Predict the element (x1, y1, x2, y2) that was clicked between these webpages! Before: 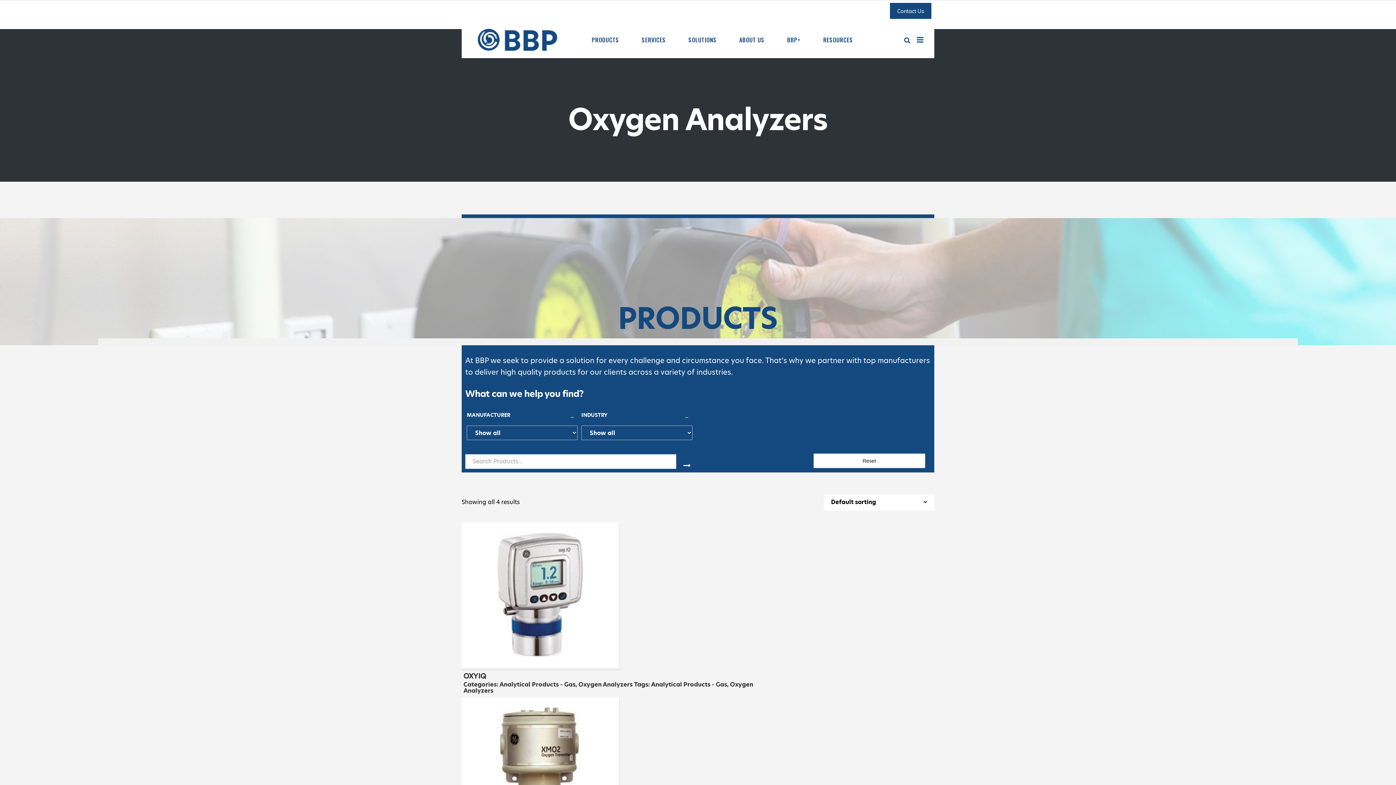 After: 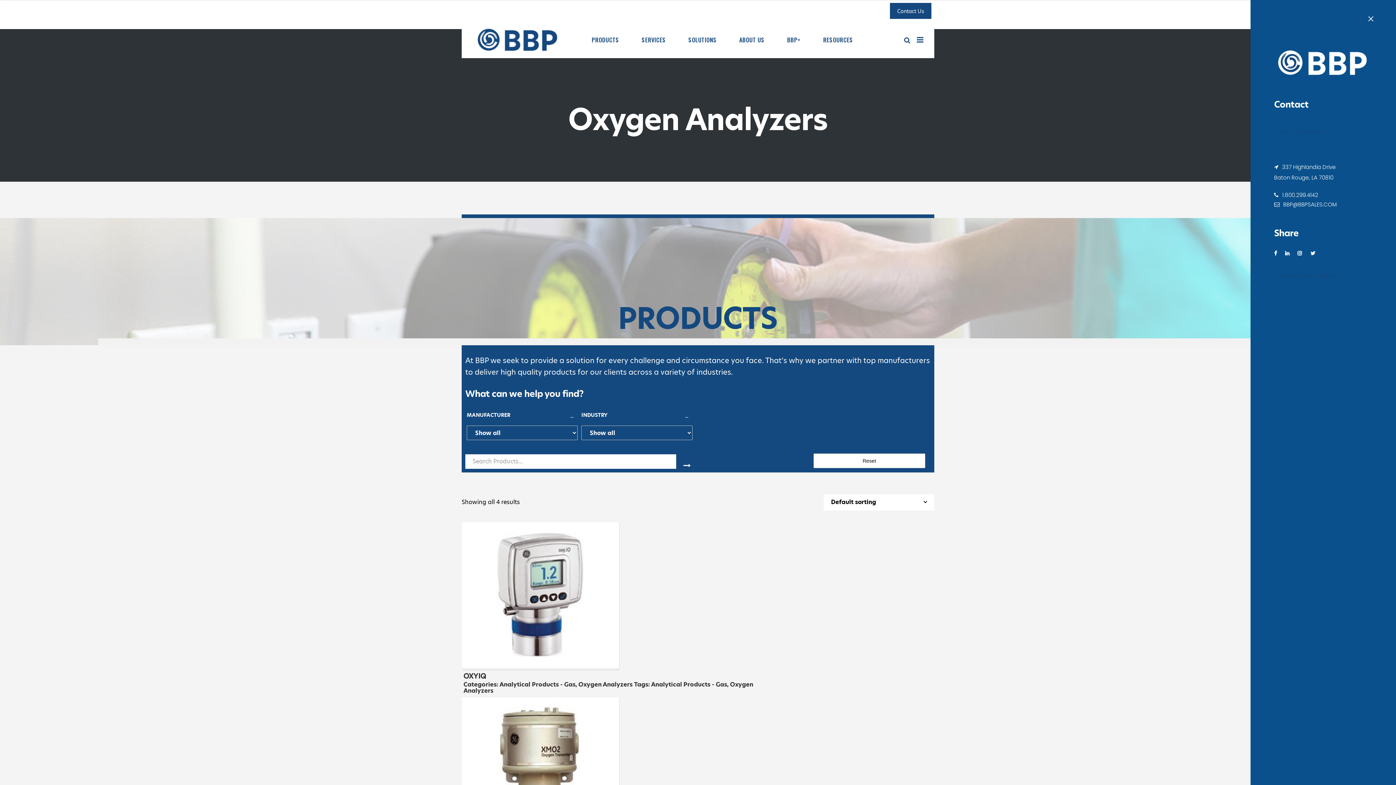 Action: bbox: (890, 3, 931, 18) label: Contact Us